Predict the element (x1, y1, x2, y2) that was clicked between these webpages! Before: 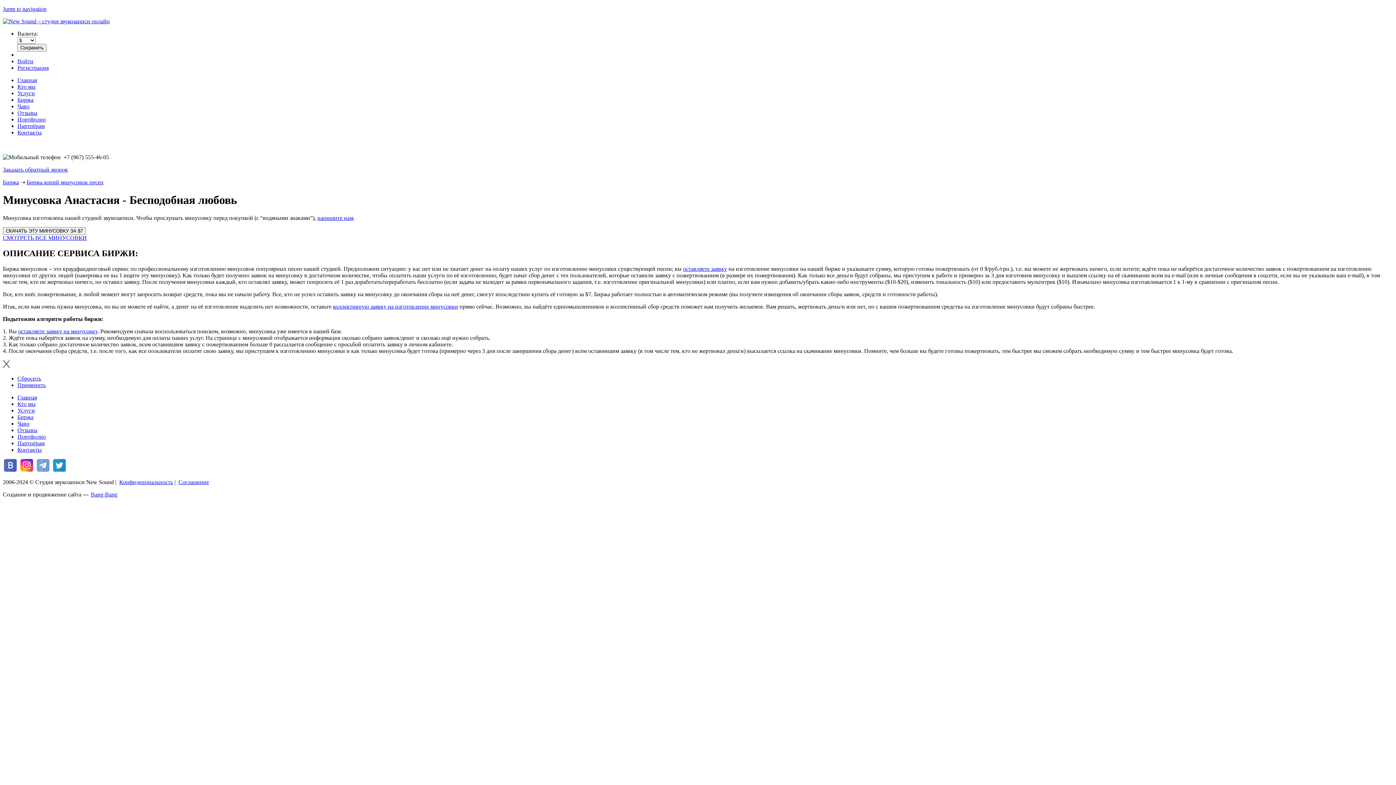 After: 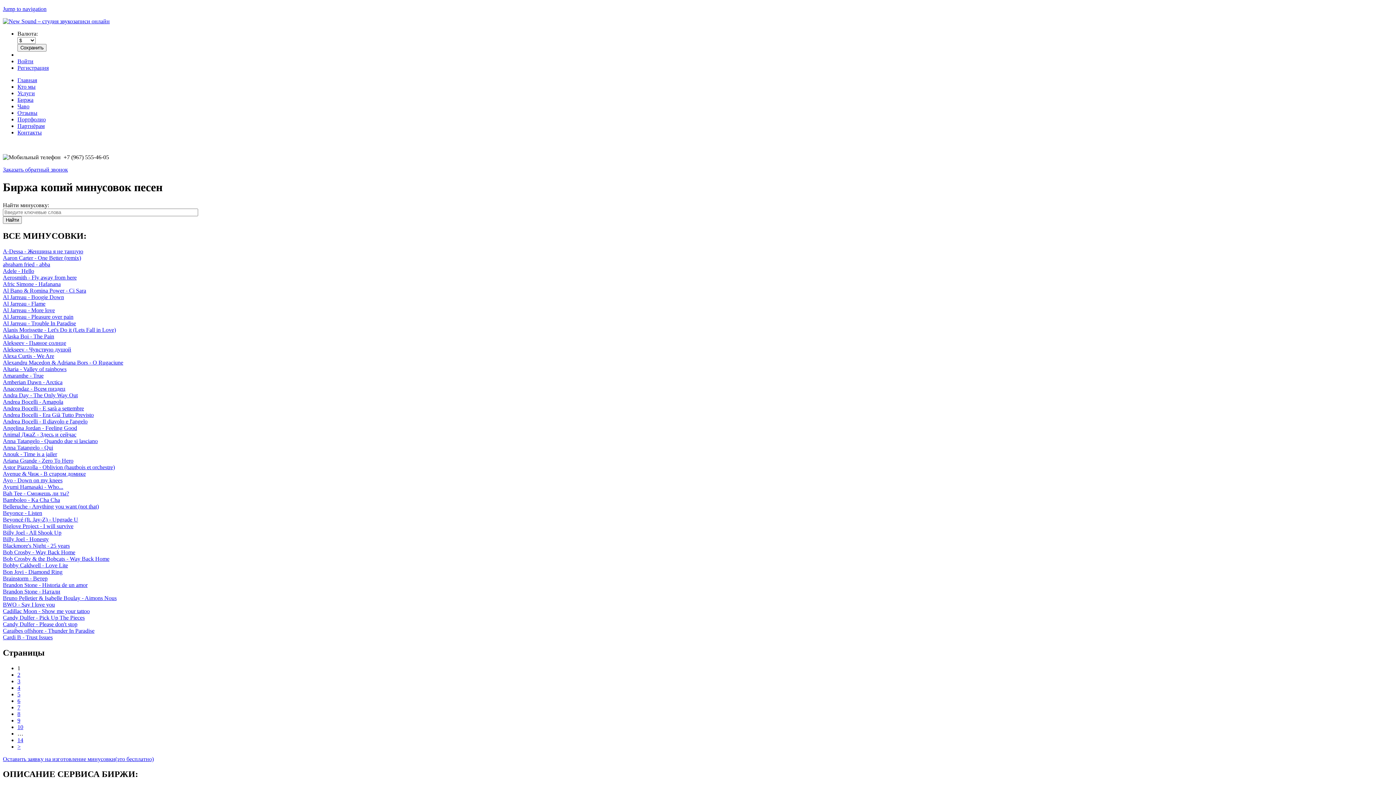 Action: bbox: (2, 234, 86, 241) label: СМОТРЕТЬ ВСЕ МИНУСОВКИ